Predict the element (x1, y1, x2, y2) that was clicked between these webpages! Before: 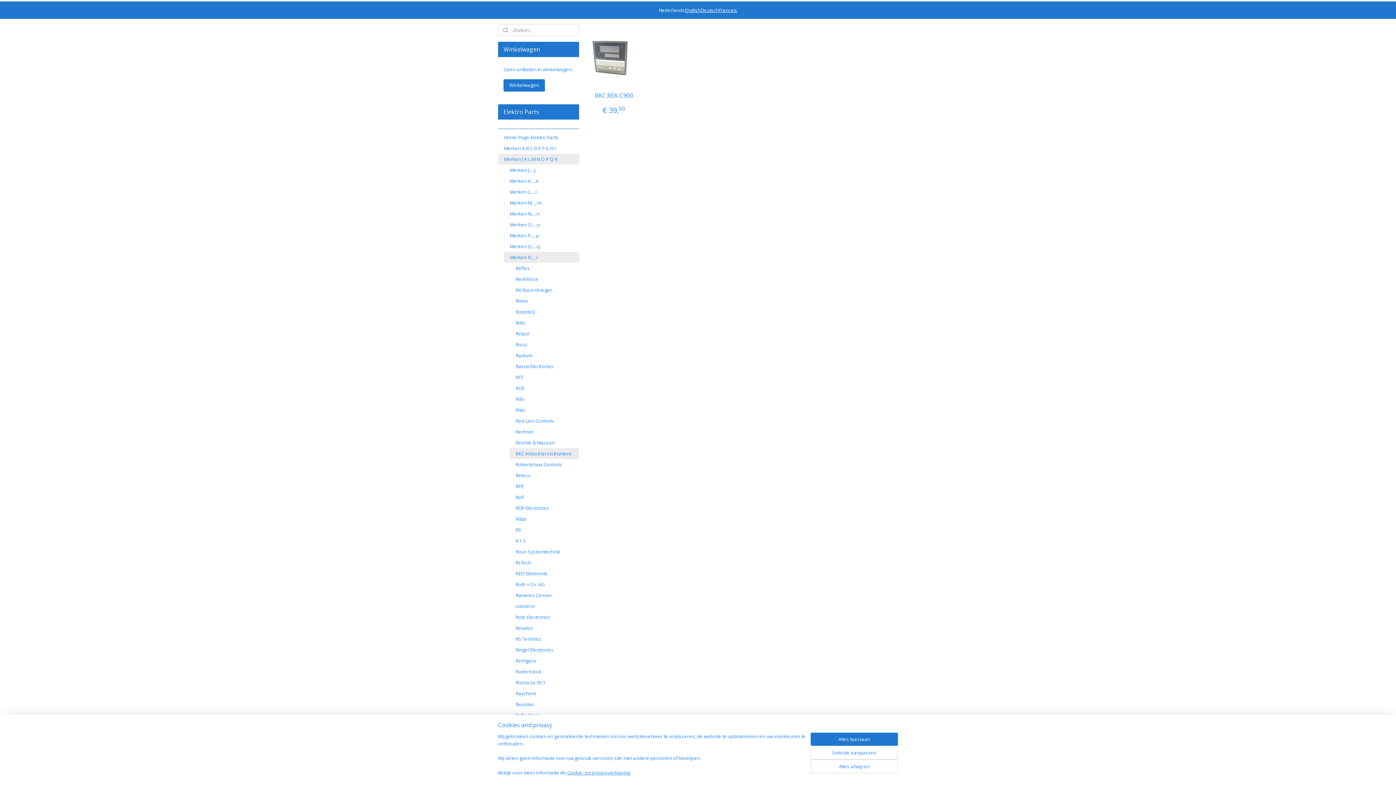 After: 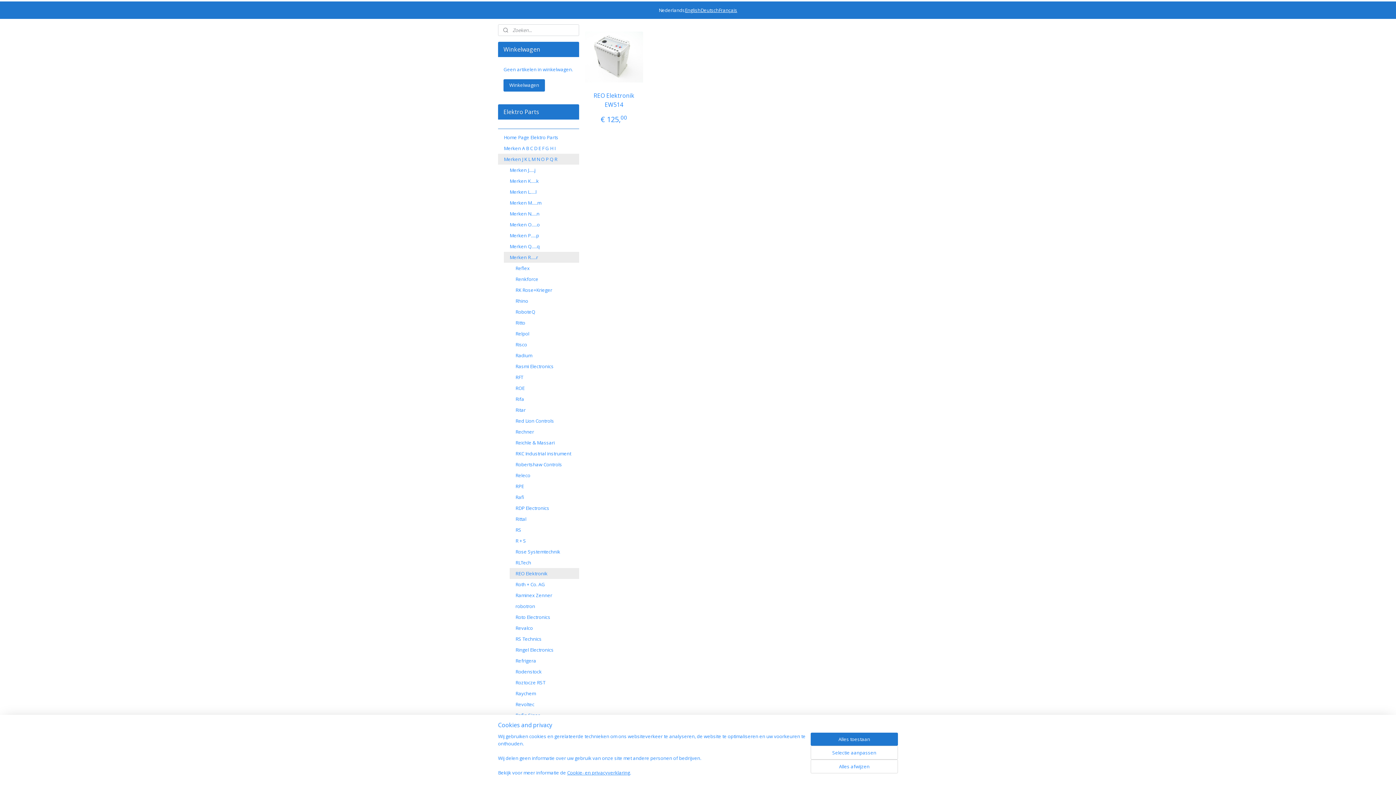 Action: label: REO Elektronik bbox: (509, 568, 579, 579)